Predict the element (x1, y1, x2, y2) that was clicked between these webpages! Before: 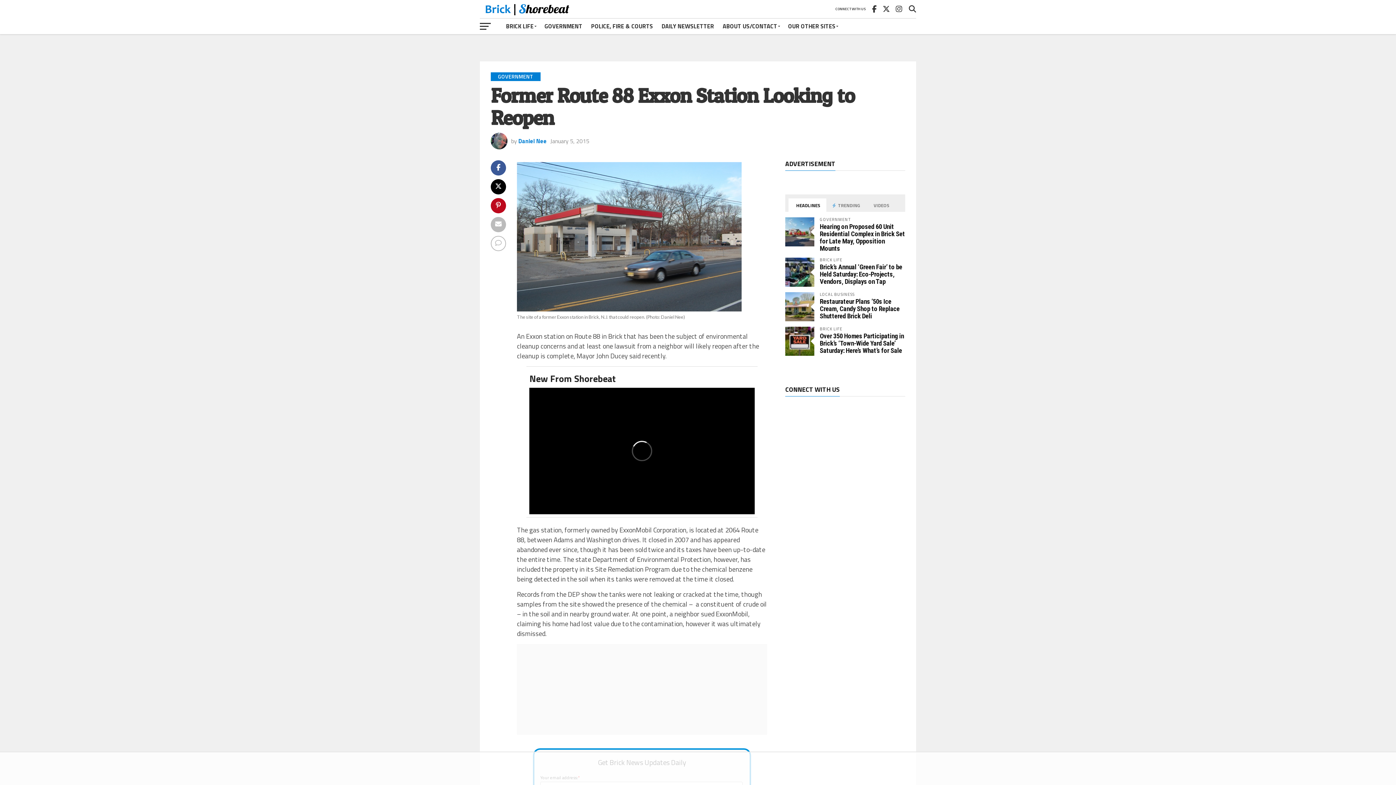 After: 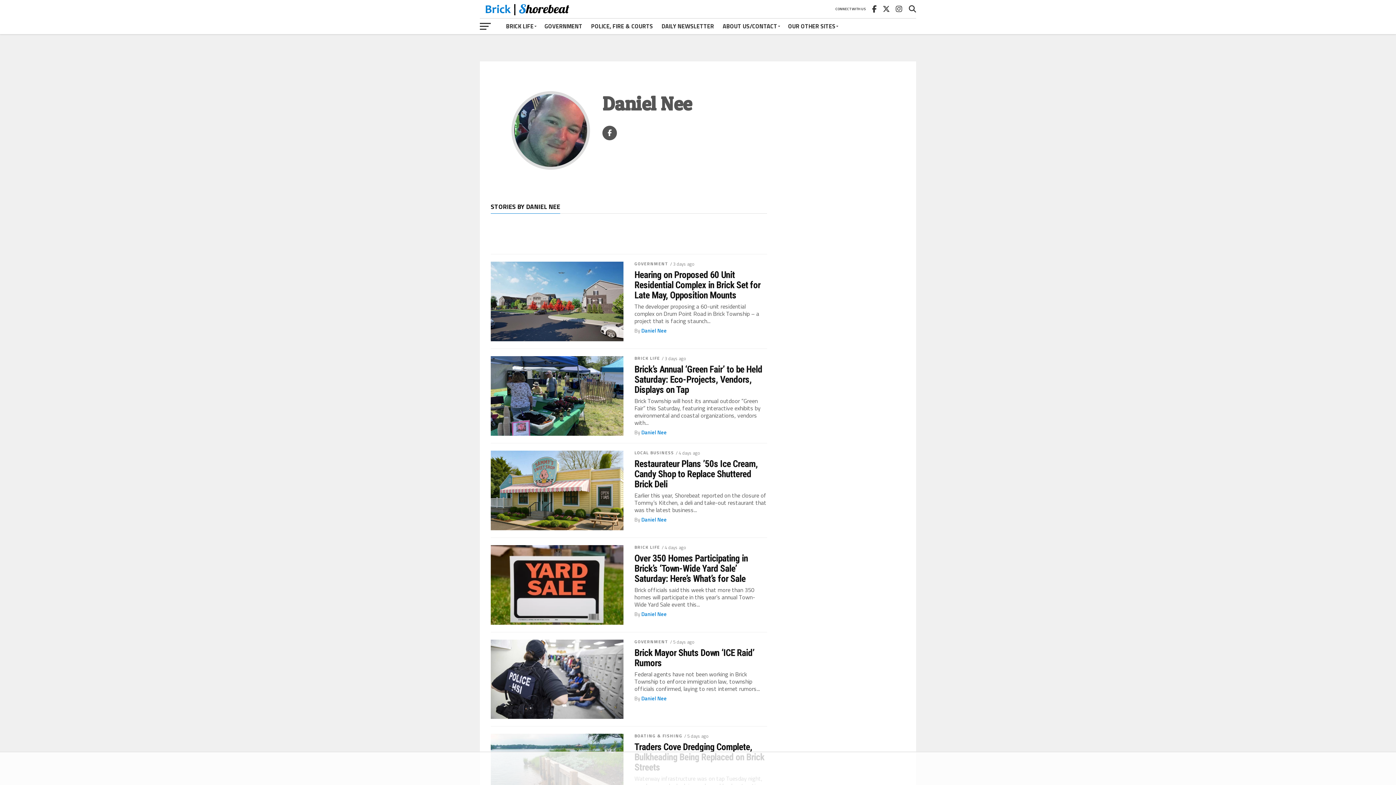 Action: label: Daniel Nee bbox: (518, 136, 546, 145)